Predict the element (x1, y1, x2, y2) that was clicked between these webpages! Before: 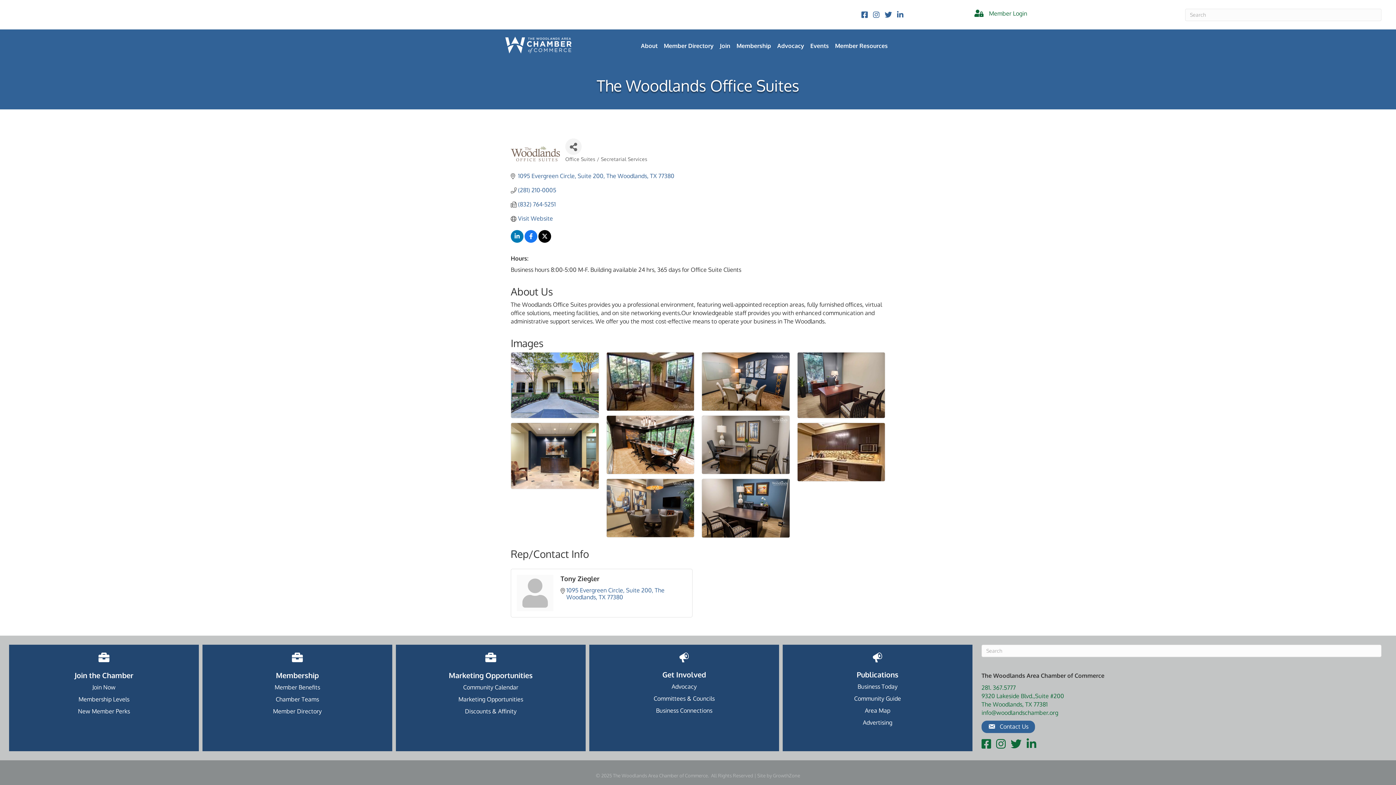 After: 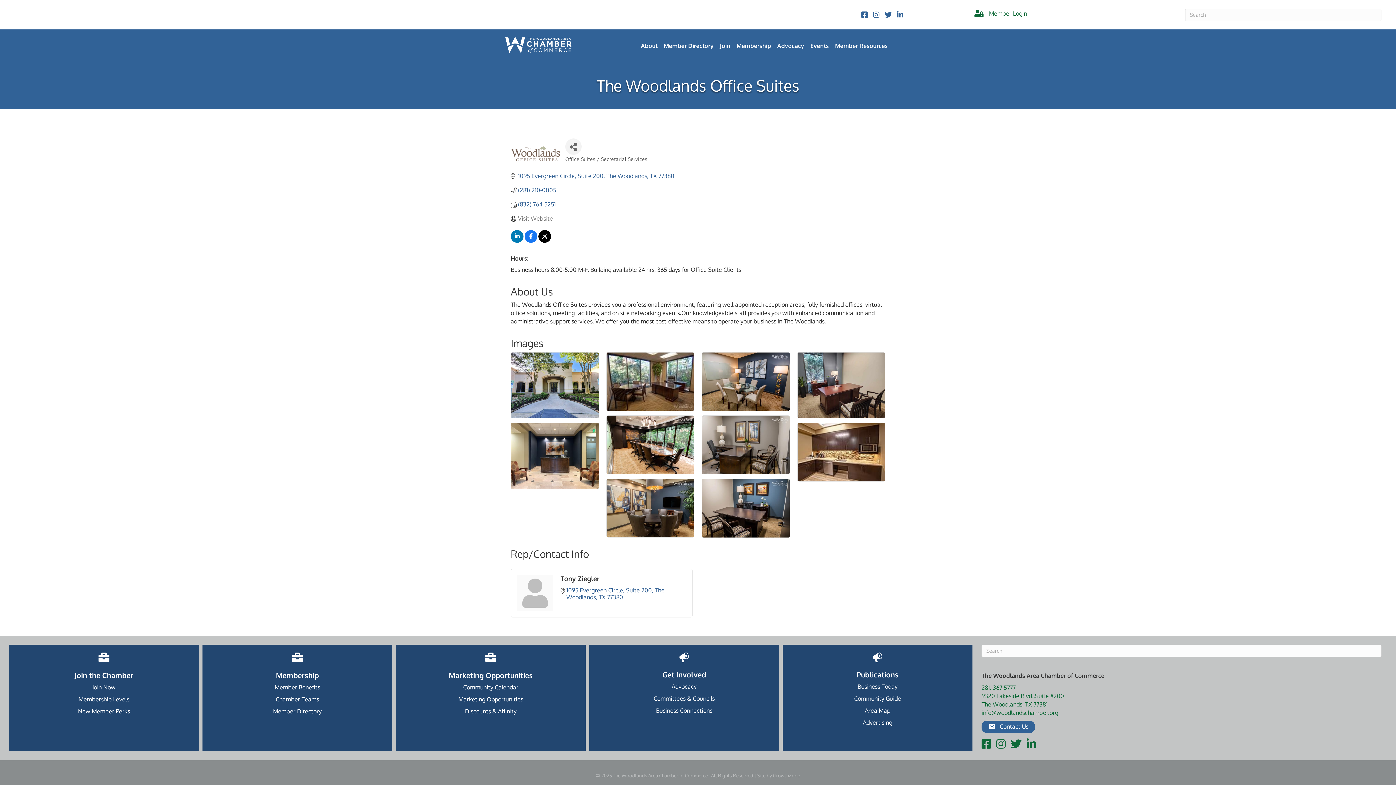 Action: label: Visit Website bbox: (518, 215, 553, 222)